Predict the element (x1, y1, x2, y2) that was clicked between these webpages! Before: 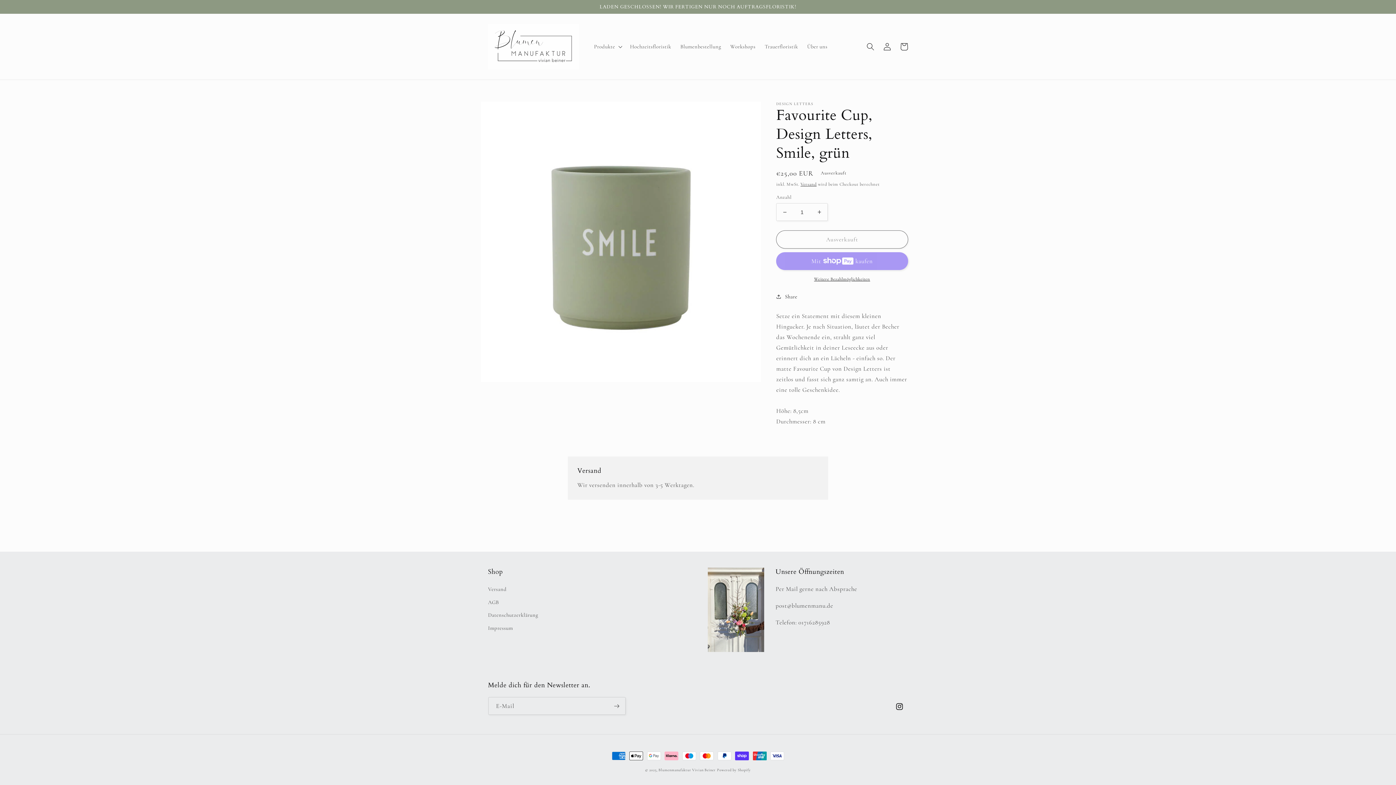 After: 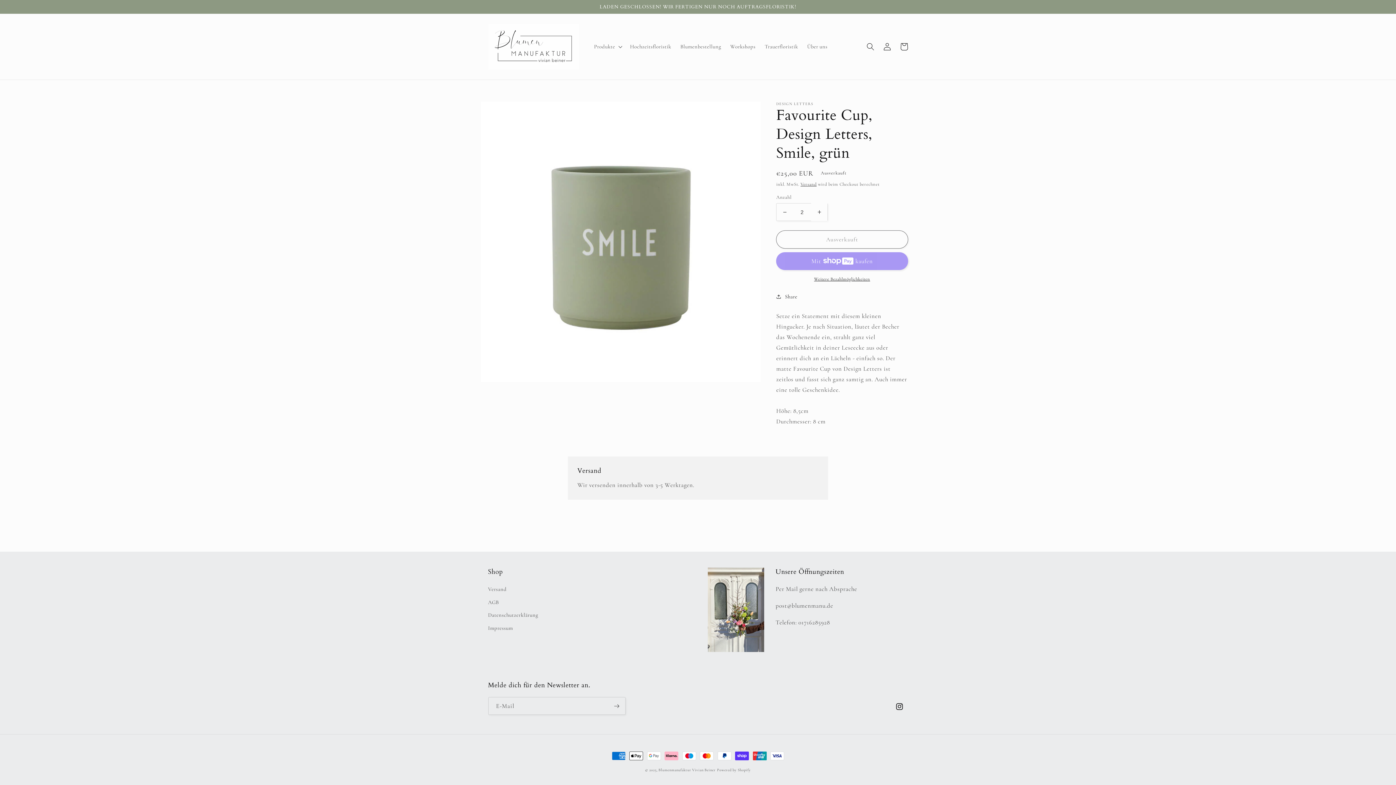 Action: bbox: (811, 203, 827, 221) label: Erhöhe die Menge für Favourite Cup, Design Letters, Smile, grün